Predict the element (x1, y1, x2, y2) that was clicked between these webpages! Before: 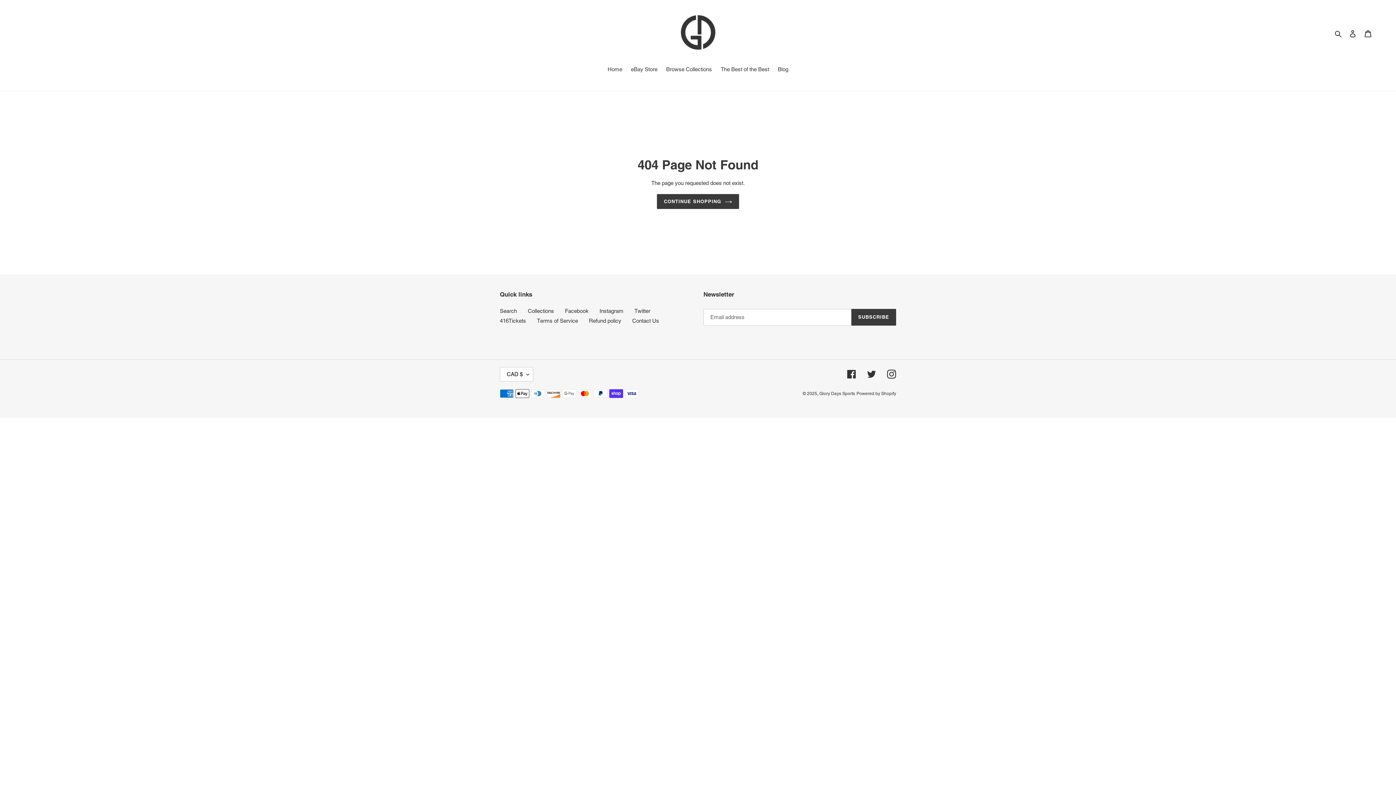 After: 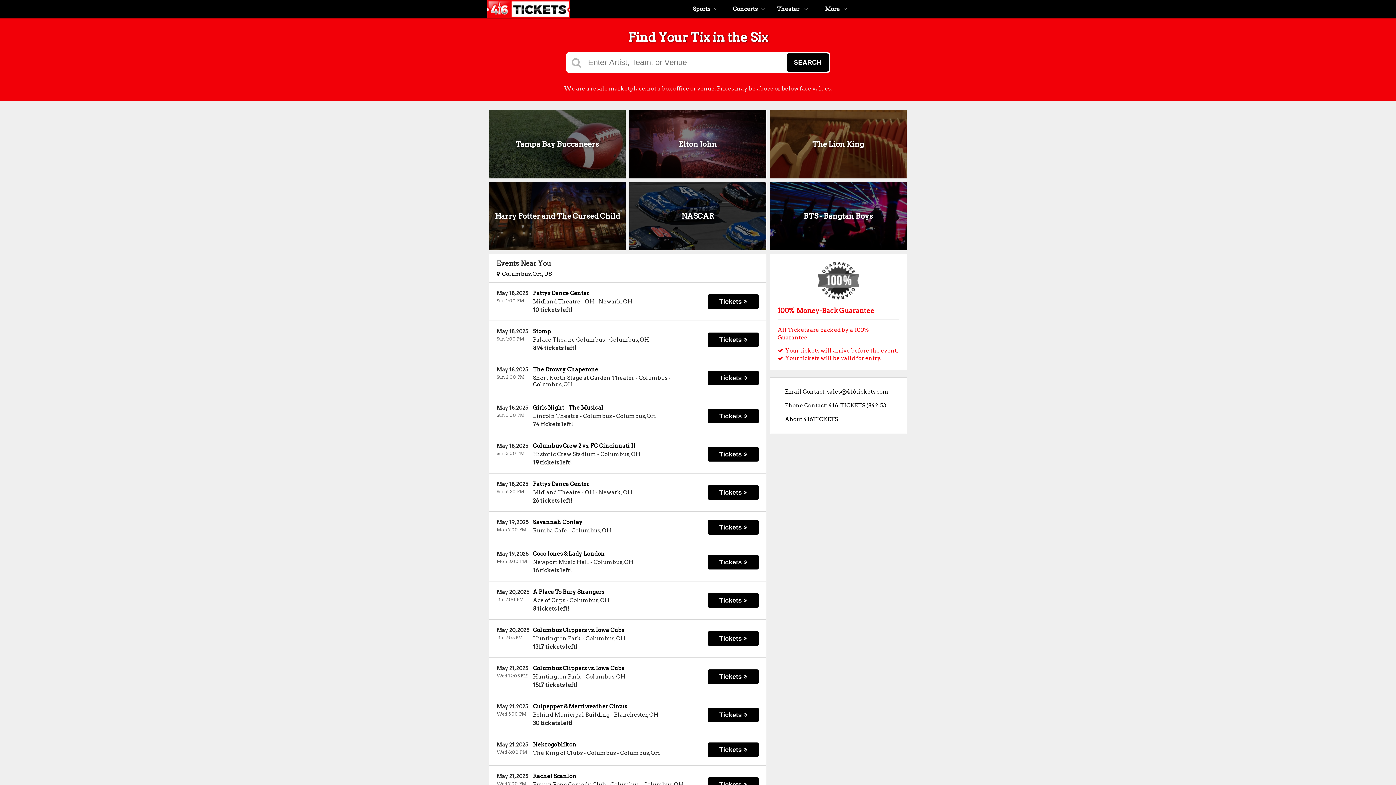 Action: label: 416Tickets bbox: (500, 317, 526, 323)